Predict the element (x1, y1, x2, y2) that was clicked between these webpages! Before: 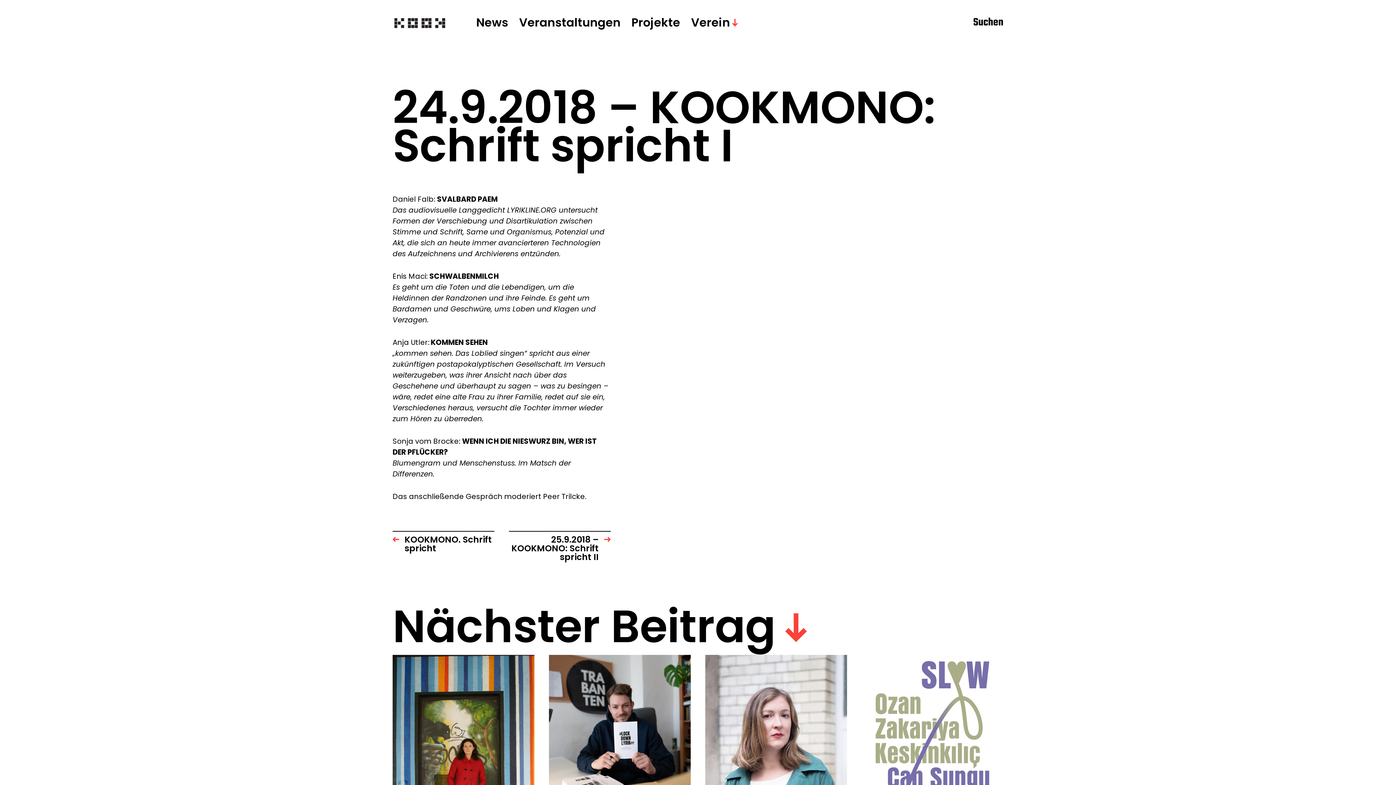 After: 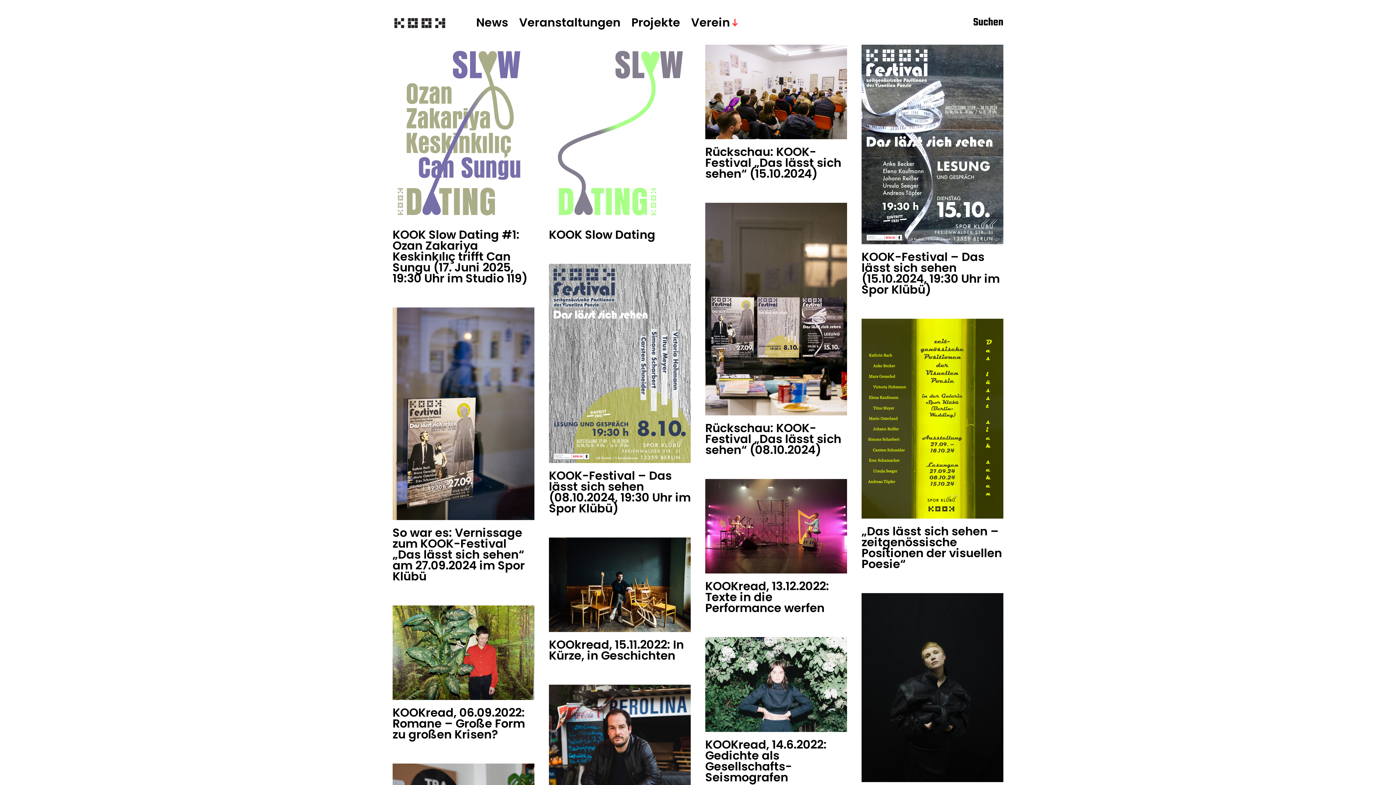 Action: bbox: (392, 16, 447, 29)